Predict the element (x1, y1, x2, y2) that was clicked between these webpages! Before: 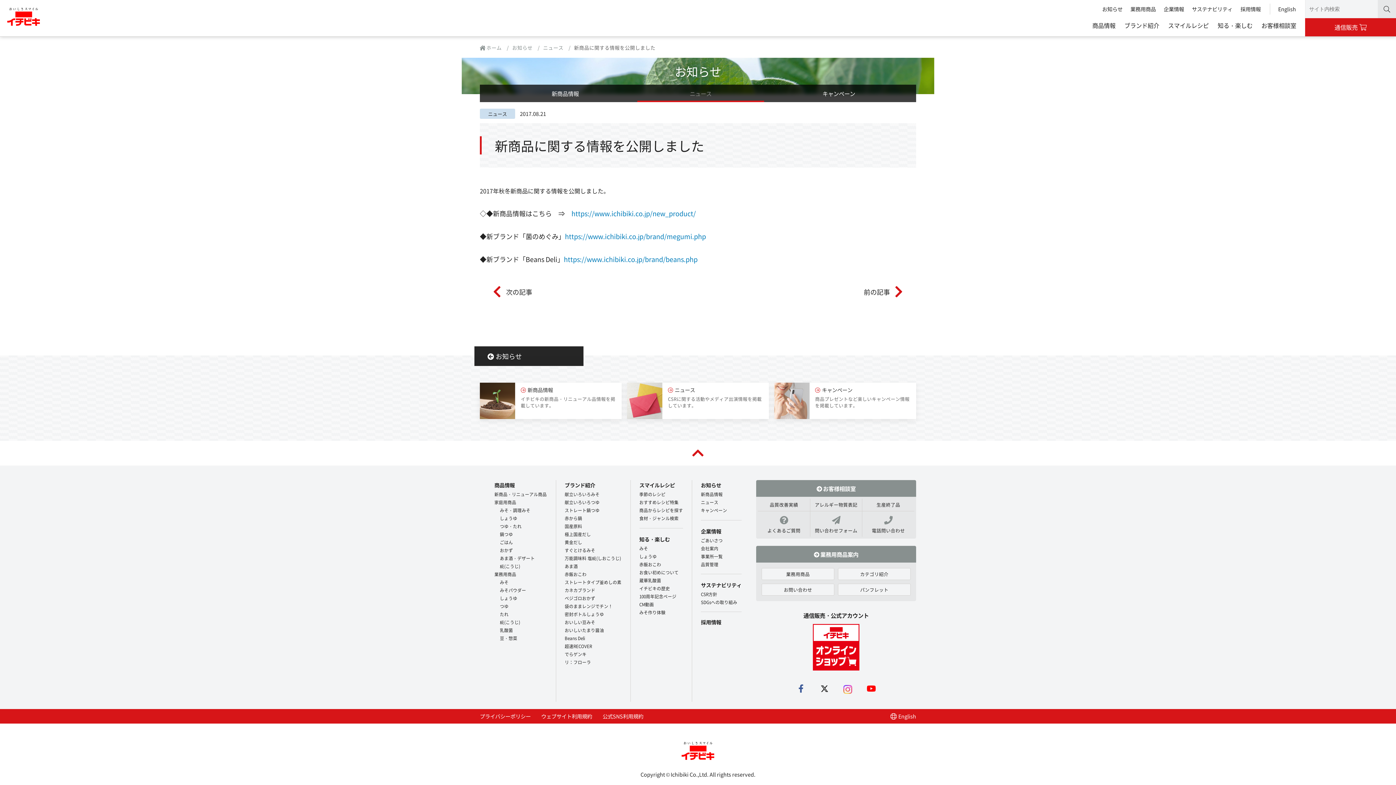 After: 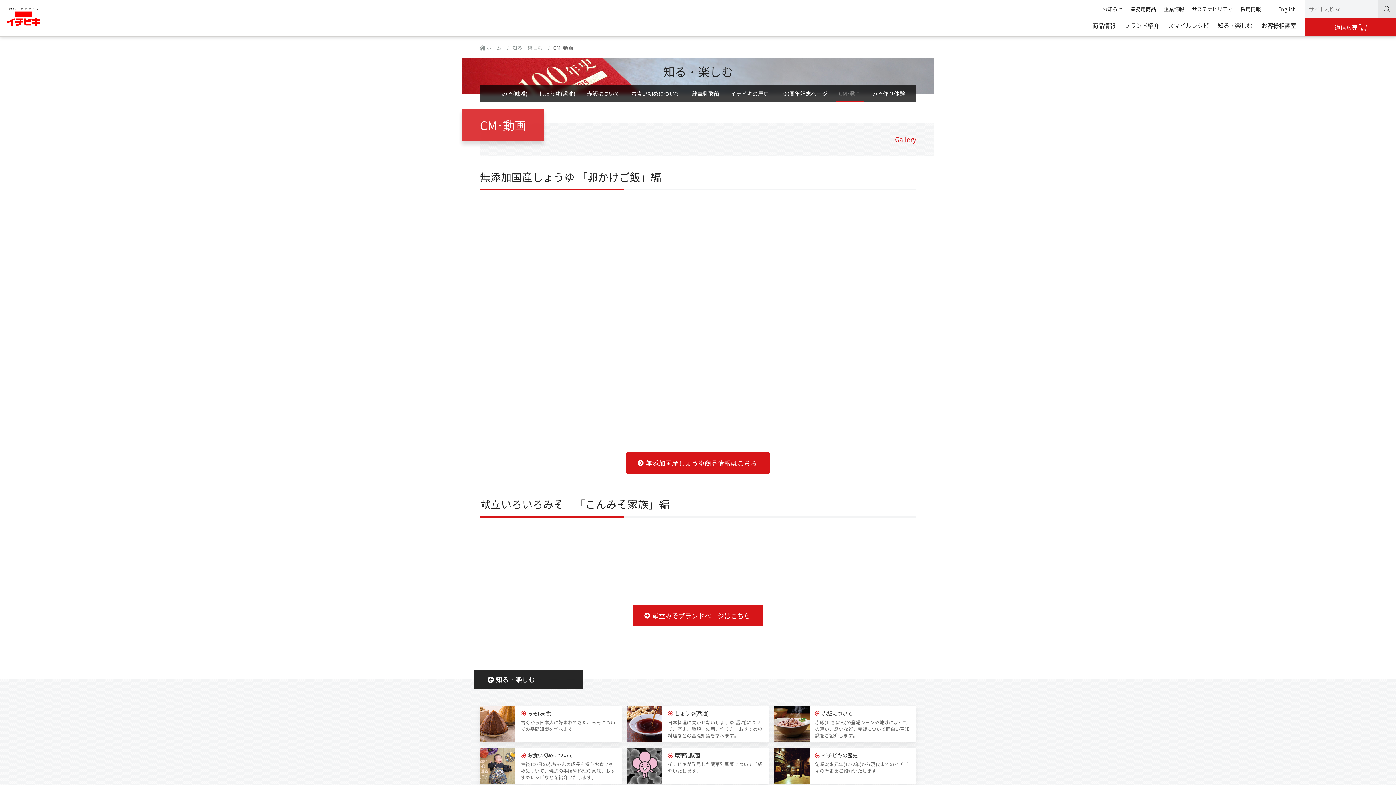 Action: label: CM動画 bbox: (639, 600, 683, 608)